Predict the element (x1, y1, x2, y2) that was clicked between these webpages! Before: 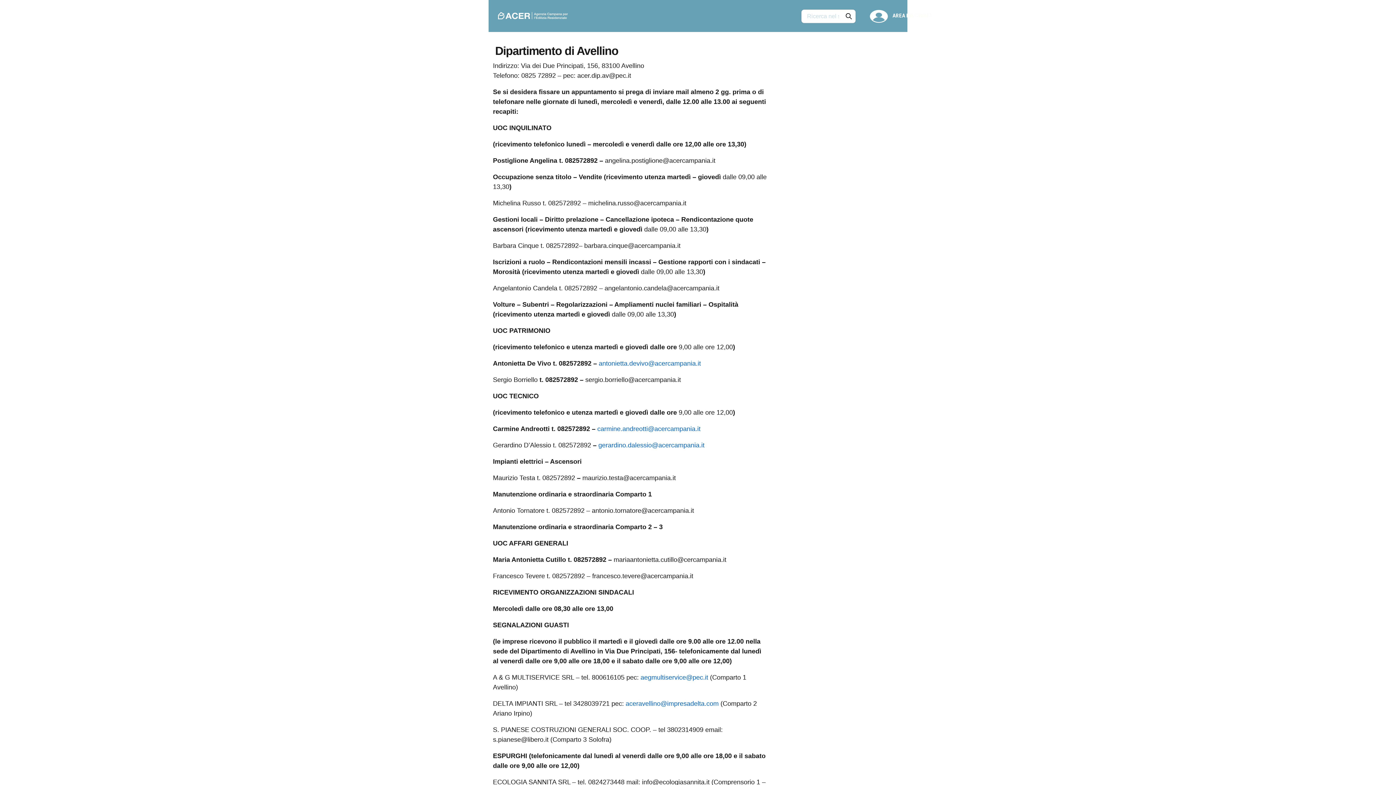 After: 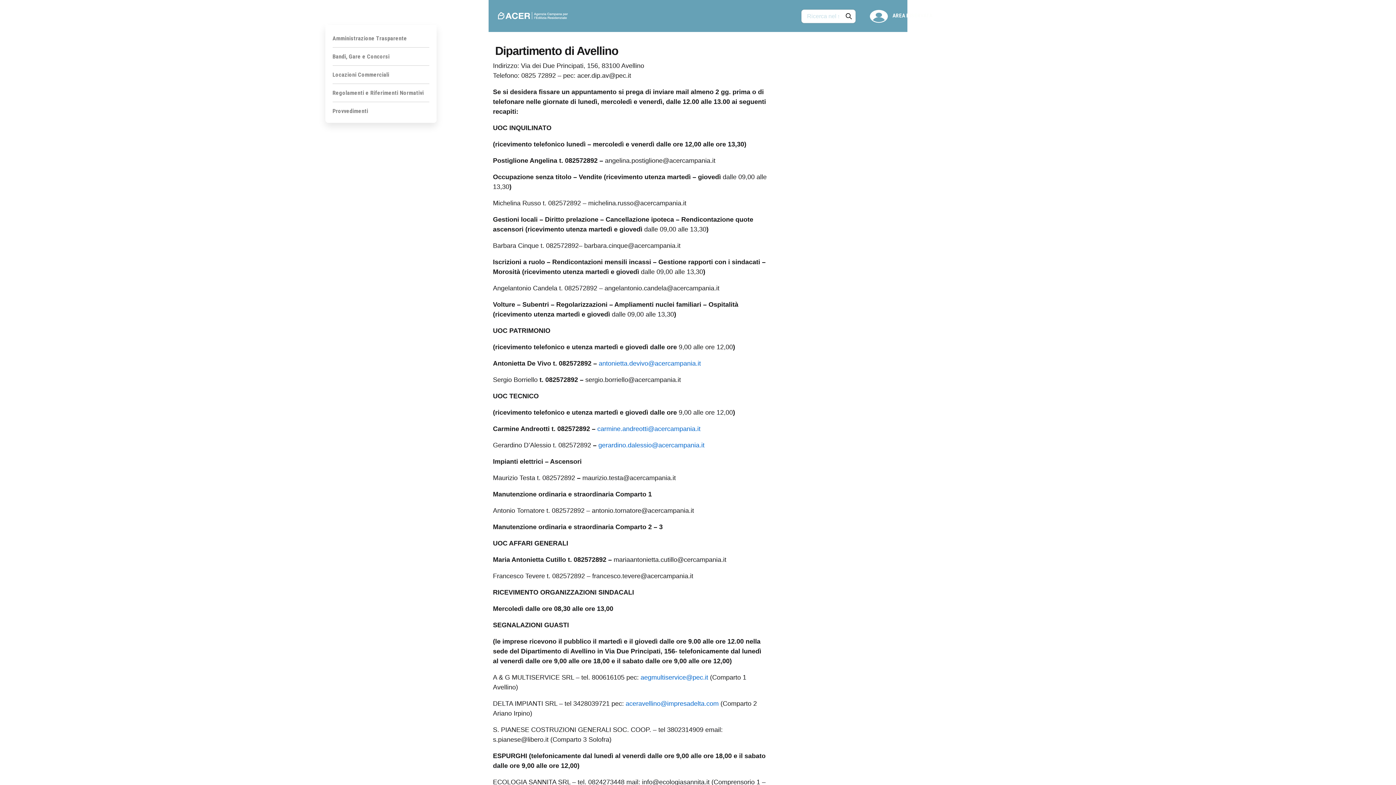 Action: bbox: (325, 12, 348, 21) label: SEZIONI